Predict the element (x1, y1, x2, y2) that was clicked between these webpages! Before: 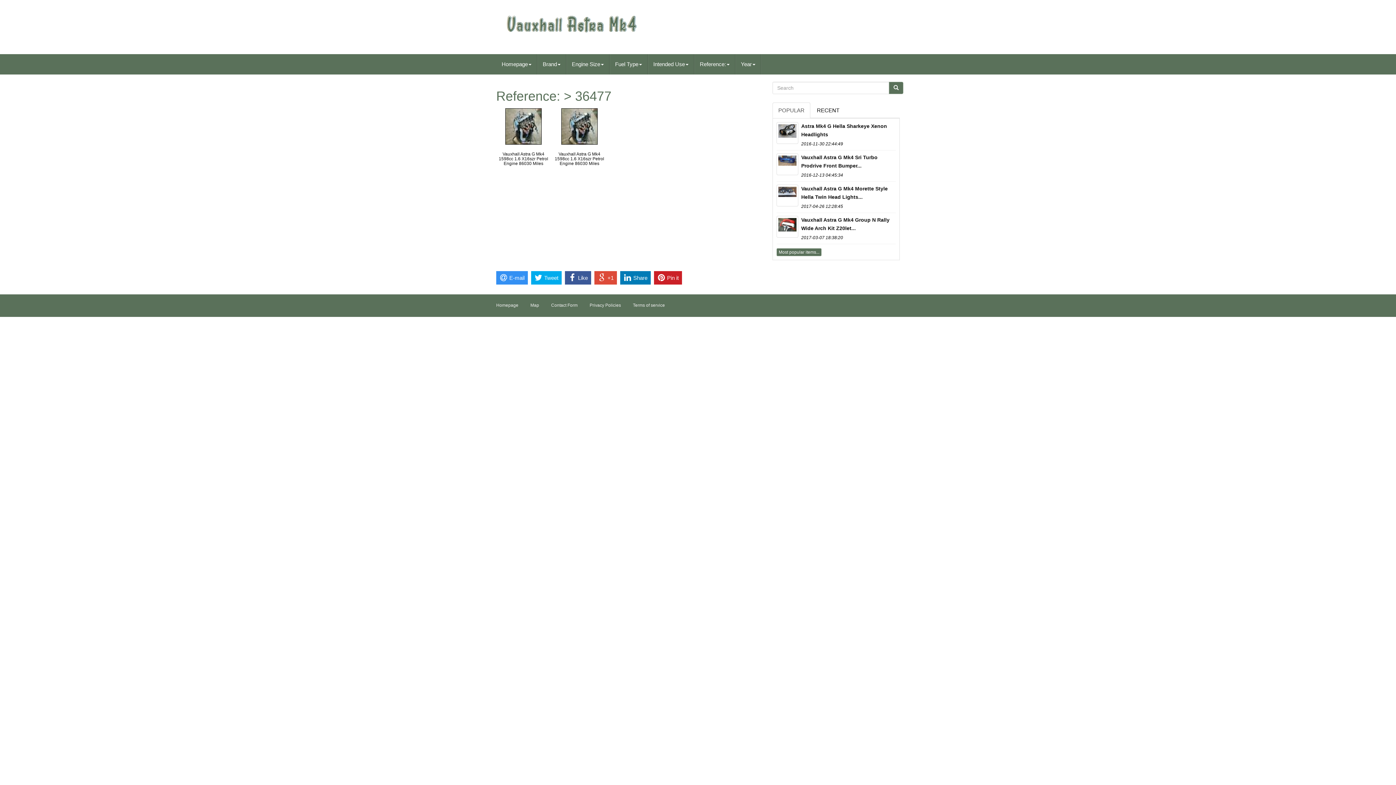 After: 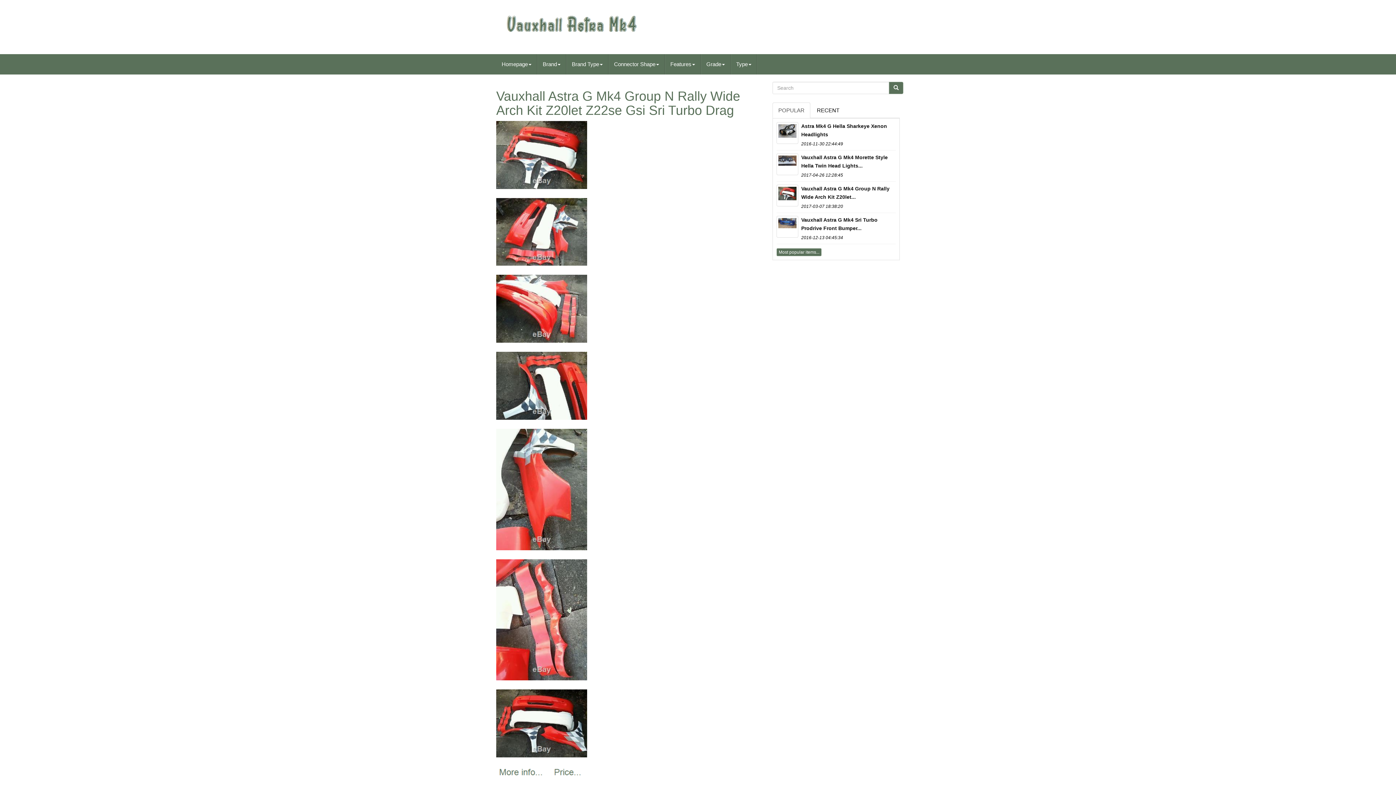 Action: bbox: (776, 215, 798, 237)